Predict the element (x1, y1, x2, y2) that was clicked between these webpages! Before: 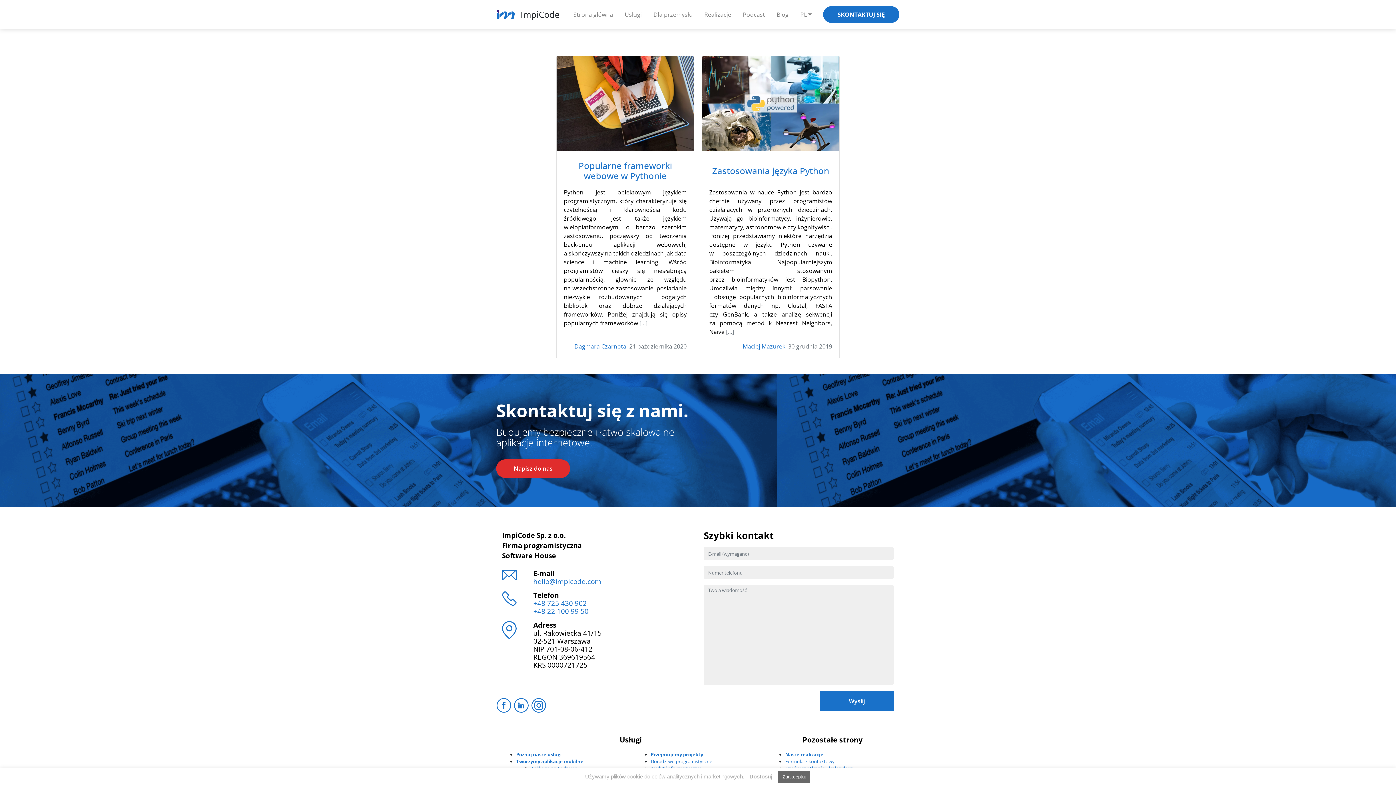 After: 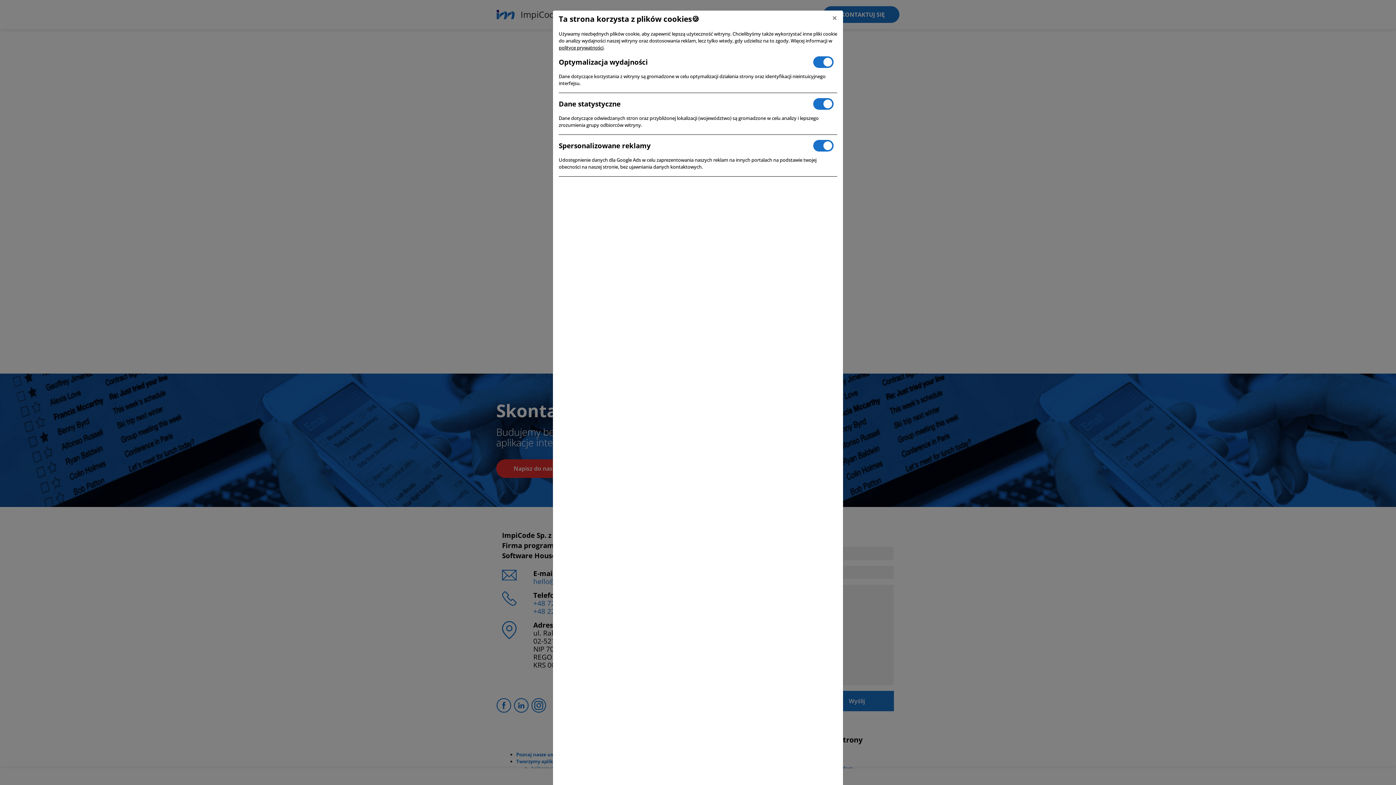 Action: label: Dostosuj bbox: (749, 773, 772, 780)